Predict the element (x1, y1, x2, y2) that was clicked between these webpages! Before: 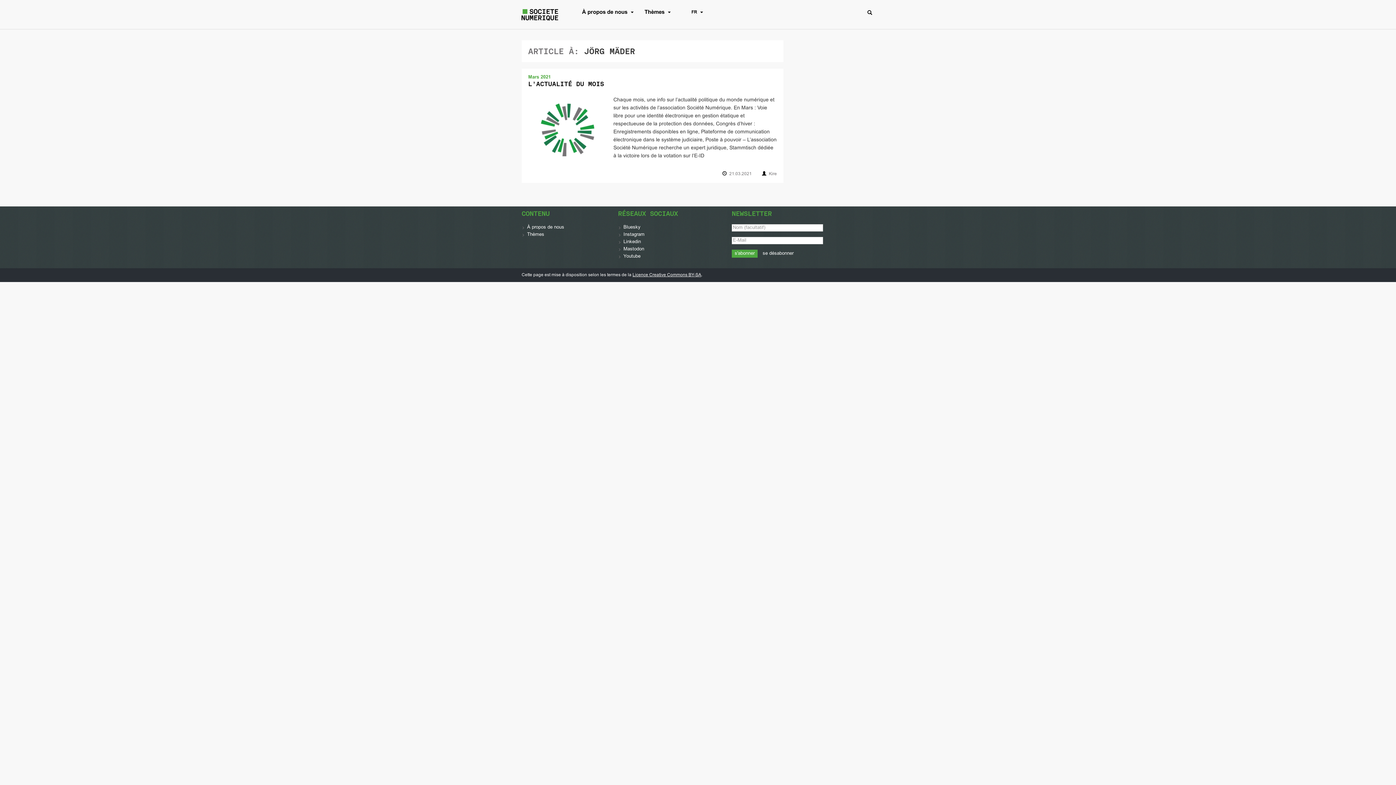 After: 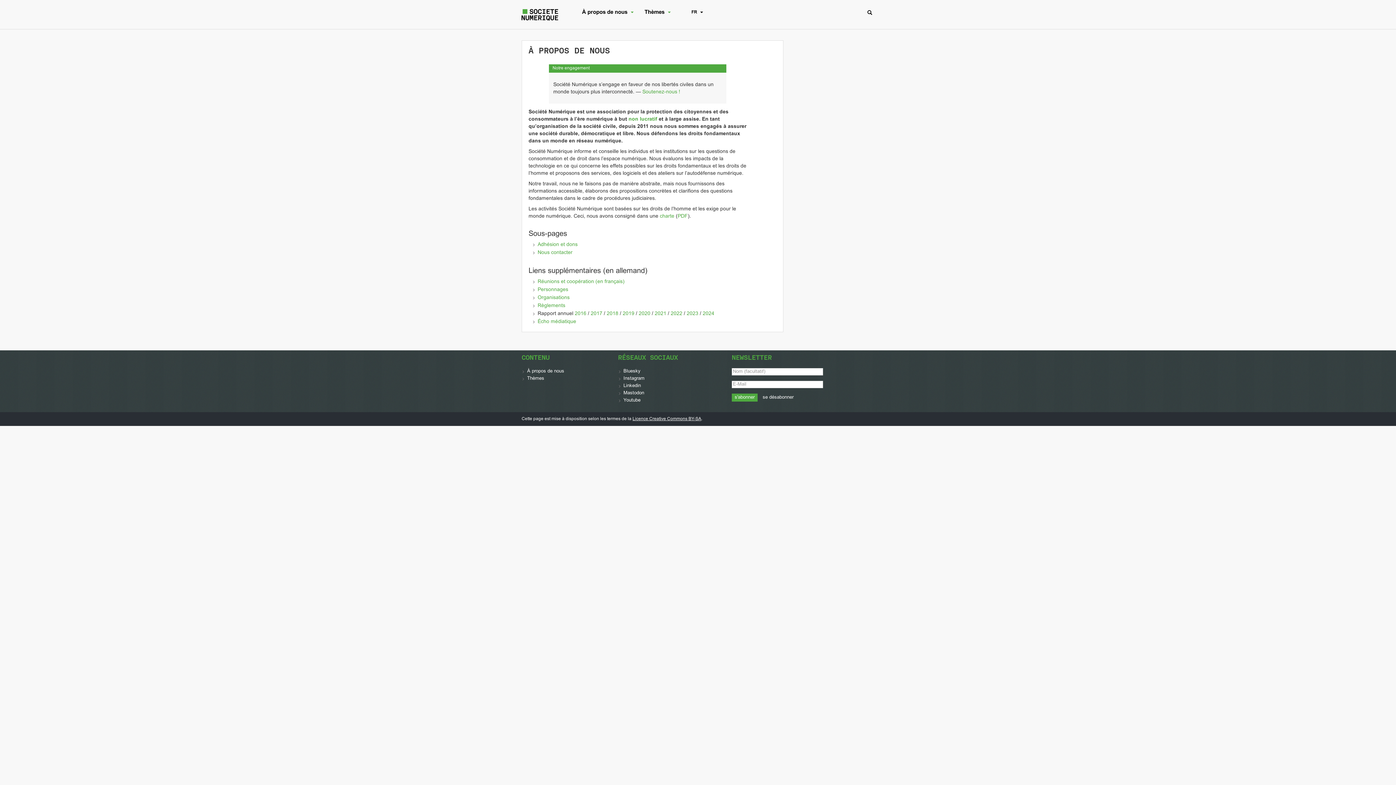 Action: label: Thèmes bbox: (527, 231, 544, 238)